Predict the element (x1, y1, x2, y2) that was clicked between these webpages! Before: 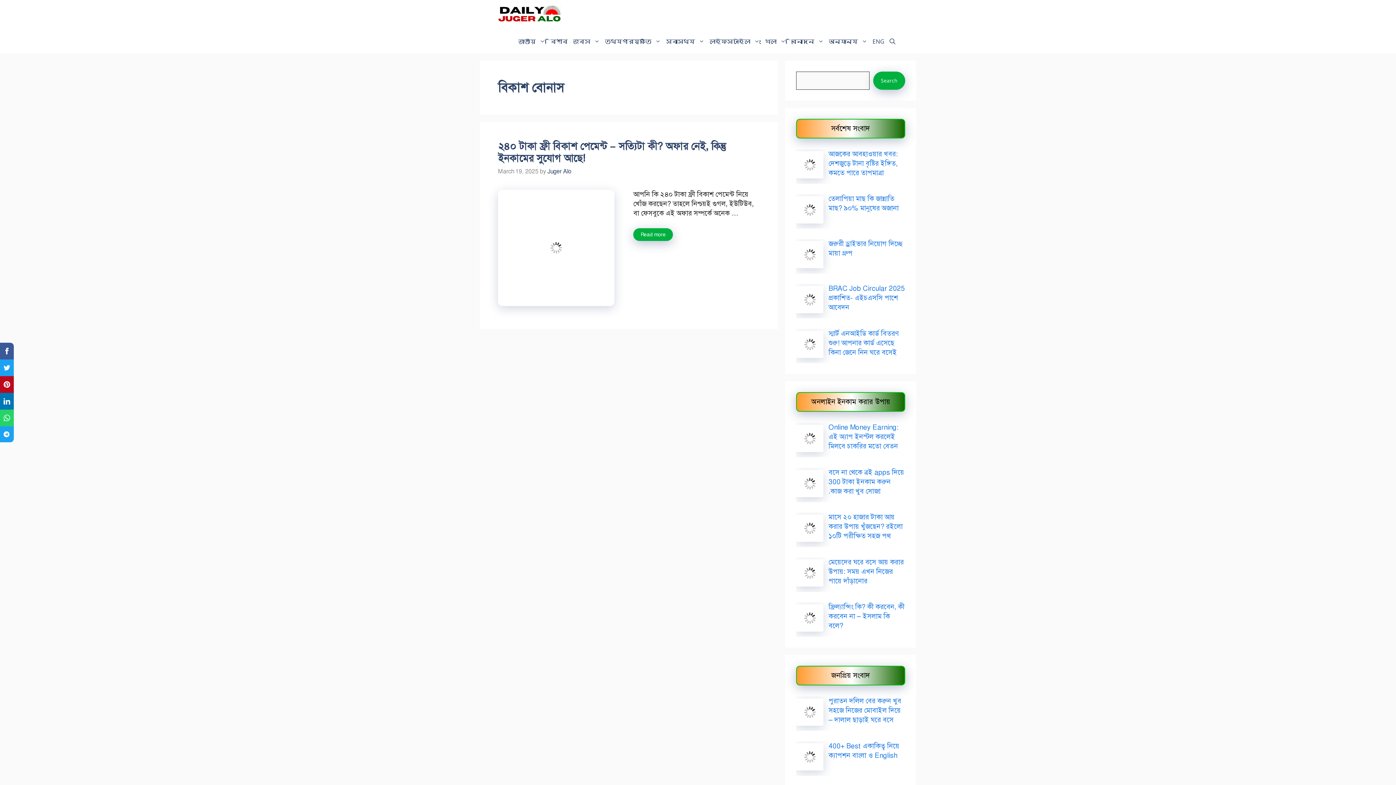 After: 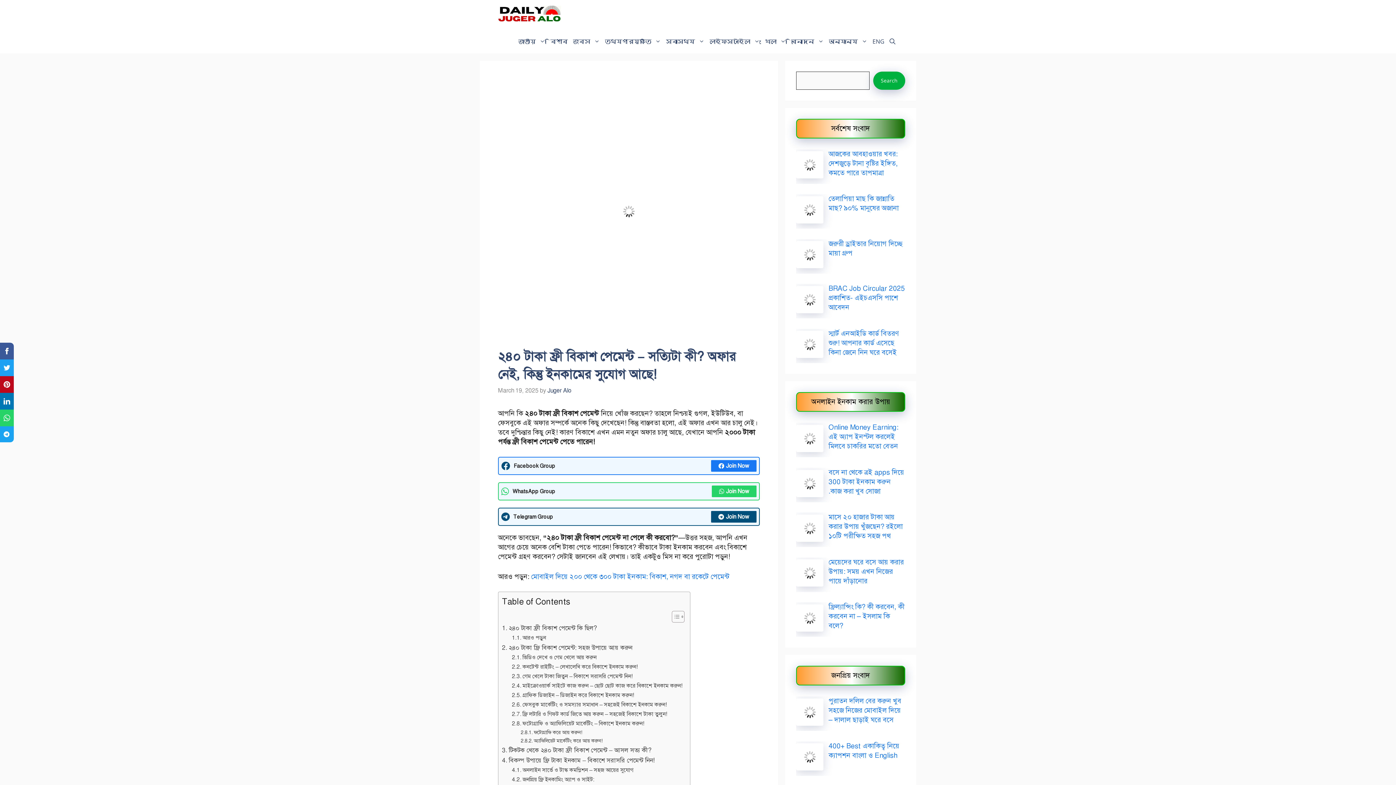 Action: label: ২৪০ টাকা ফ্রী বিকাশ পেমেন্ট – সত্যিটা কী? অফার নেই, কিন্তু ইনকামের সুযোগ আছে! bbox: (498, 139, 725, 164)